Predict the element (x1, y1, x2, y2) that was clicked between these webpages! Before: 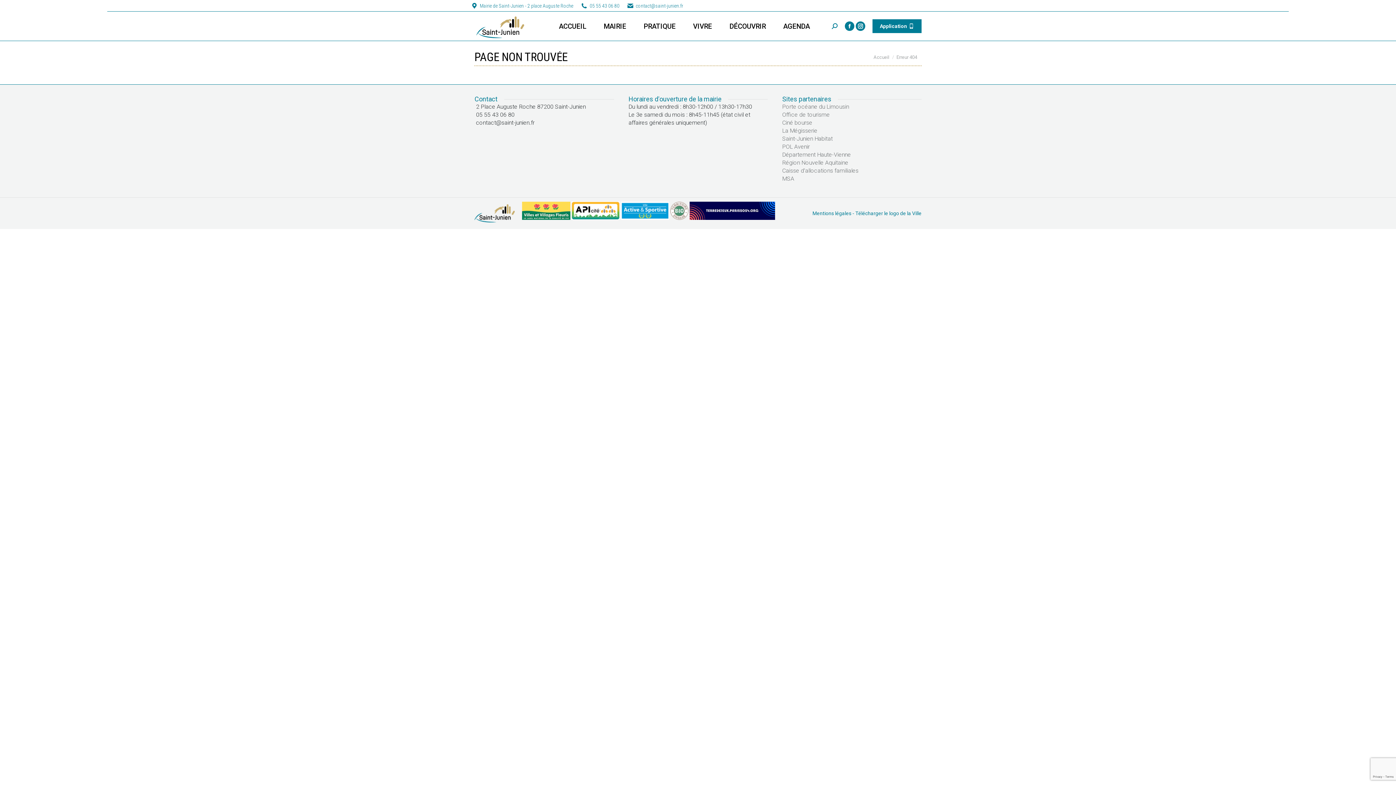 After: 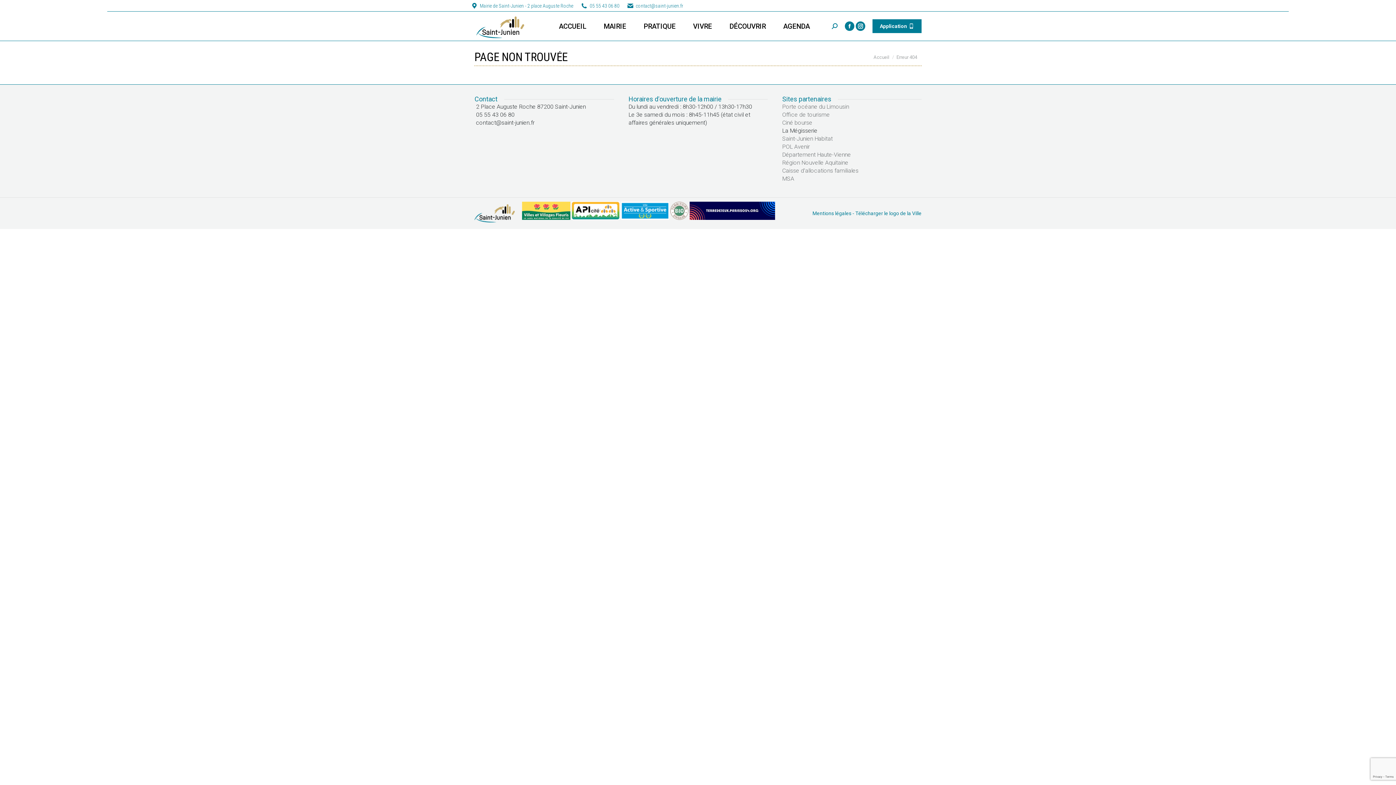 Action: bbox: (782, 127, 817, 134) label: La Mégisserie